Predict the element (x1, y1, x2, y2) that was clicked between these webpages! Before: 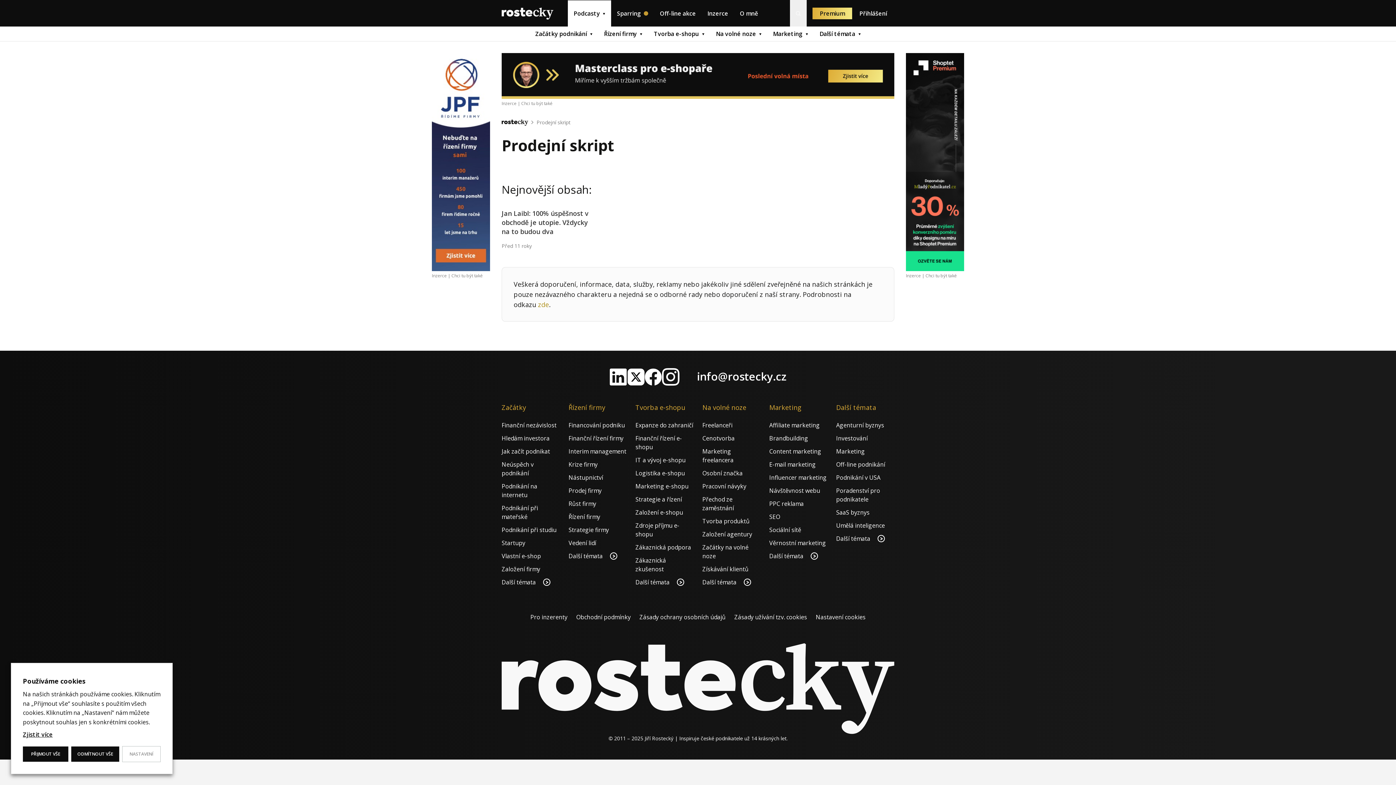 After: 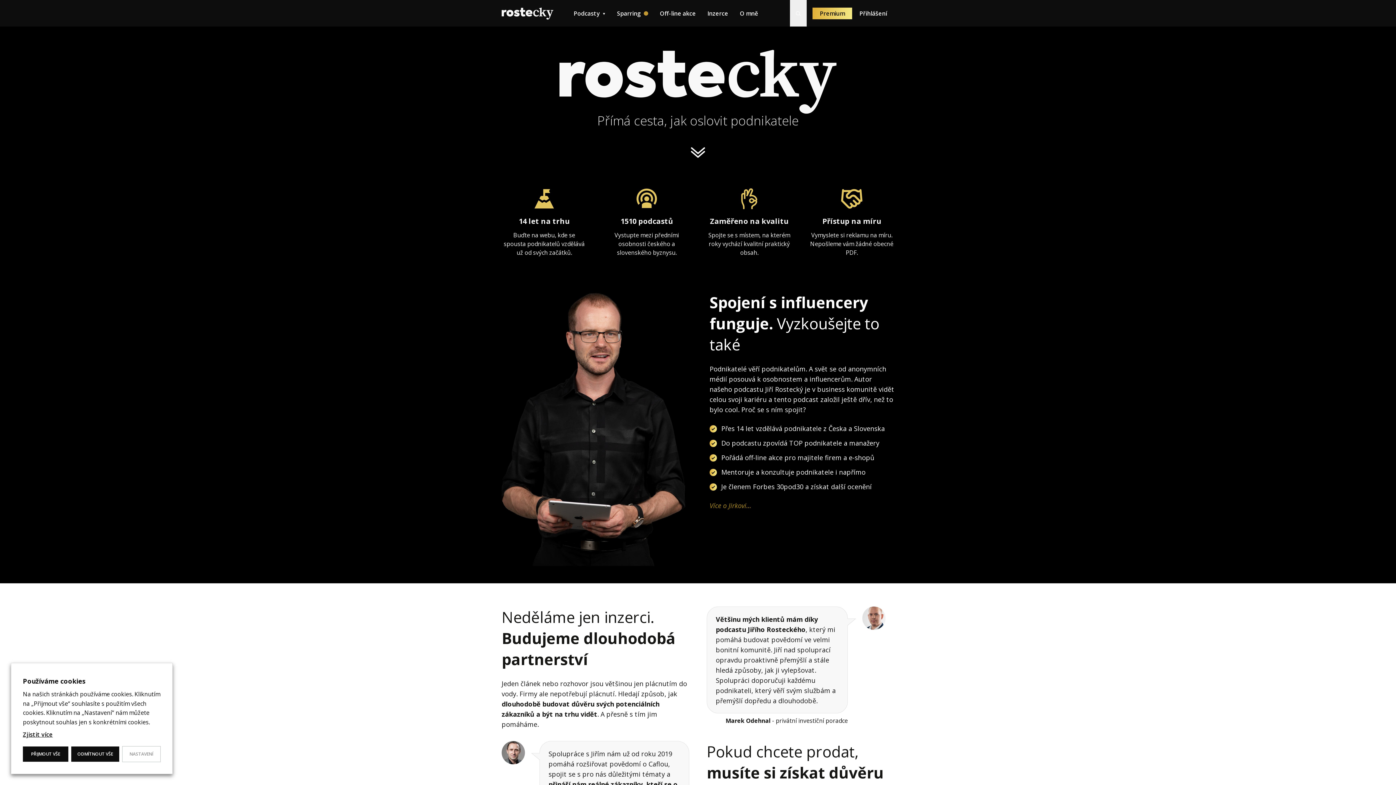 Action: bbox: (925, 272, 957, 278) label: Chci tu být také